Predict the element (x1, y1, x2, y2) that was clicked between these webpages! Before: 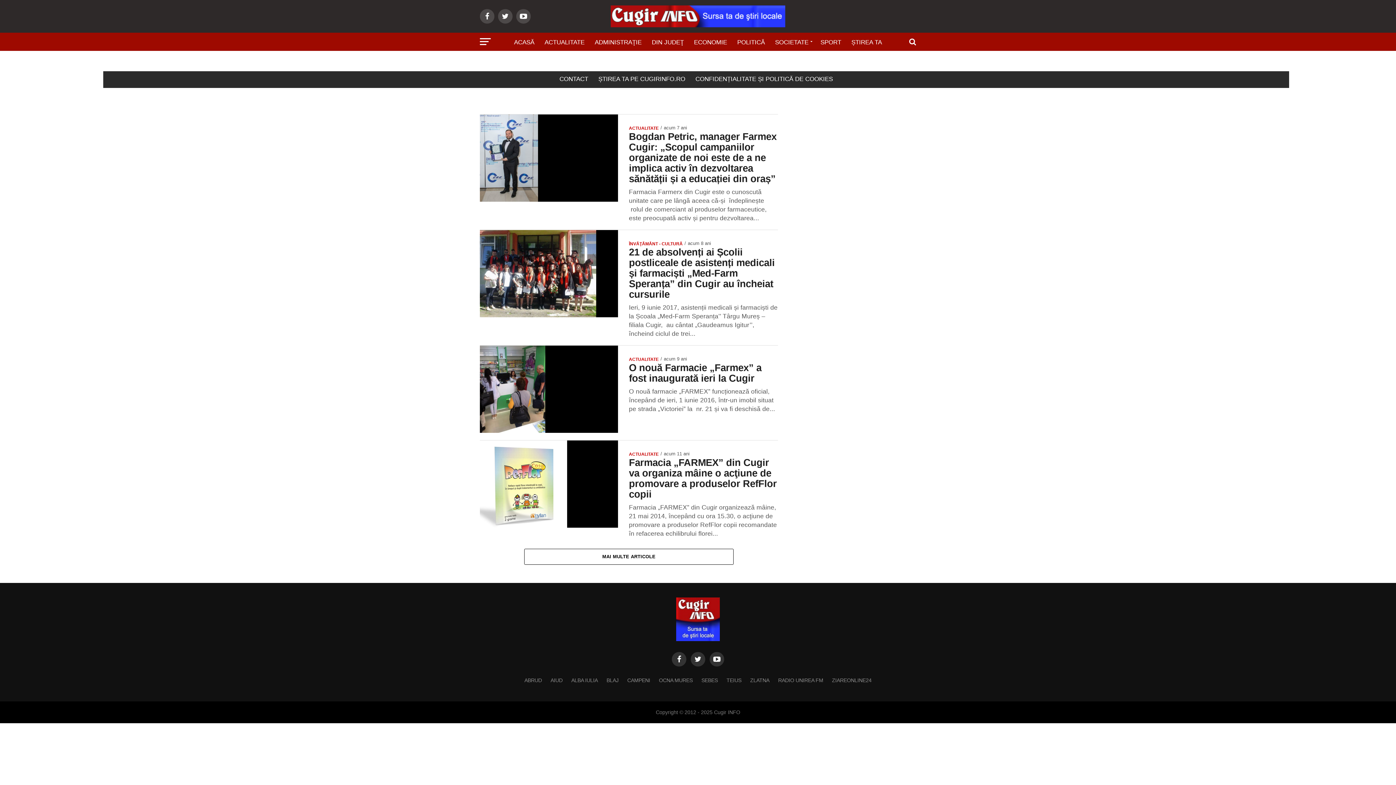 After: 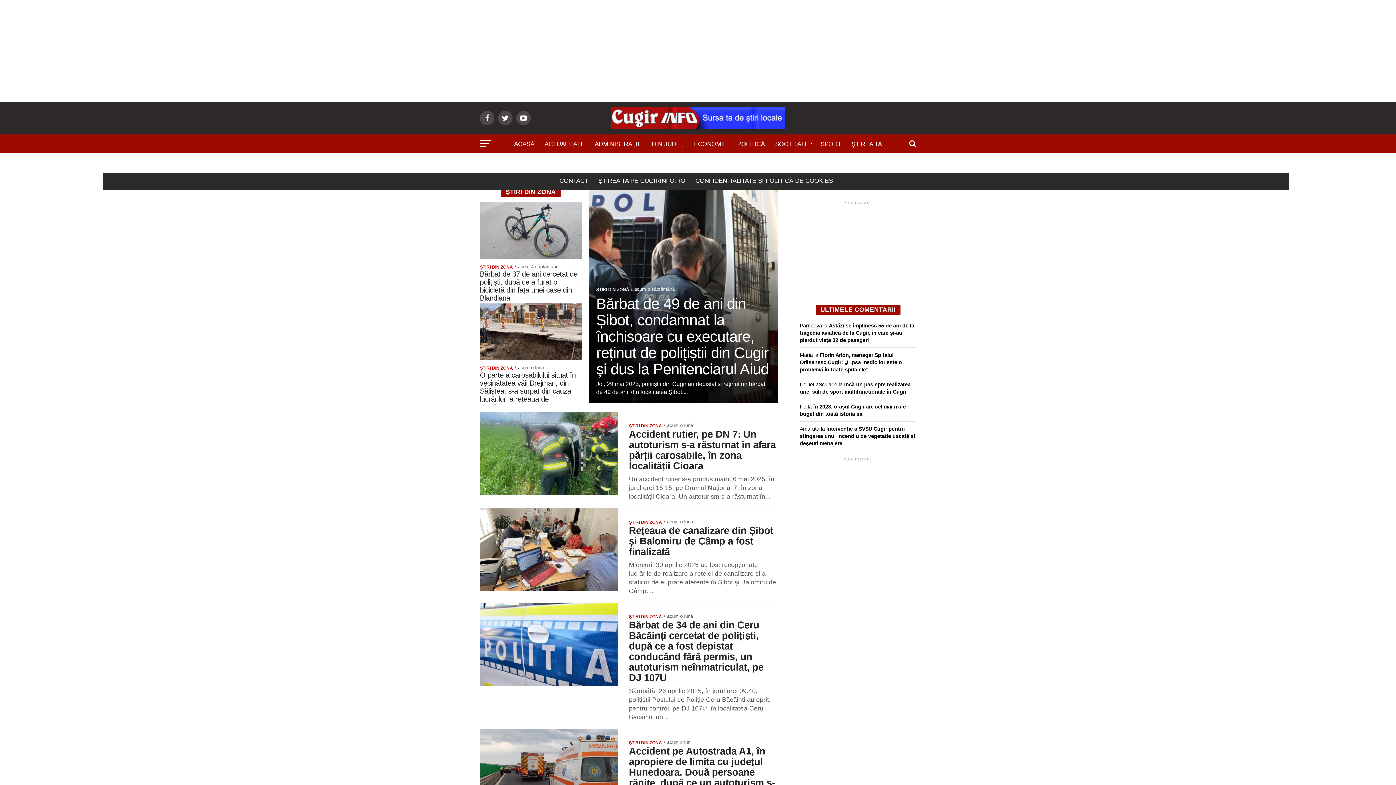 Action: label: ŞTIRI DIN ZONĂ bbox: (670, 53, 725, 72)